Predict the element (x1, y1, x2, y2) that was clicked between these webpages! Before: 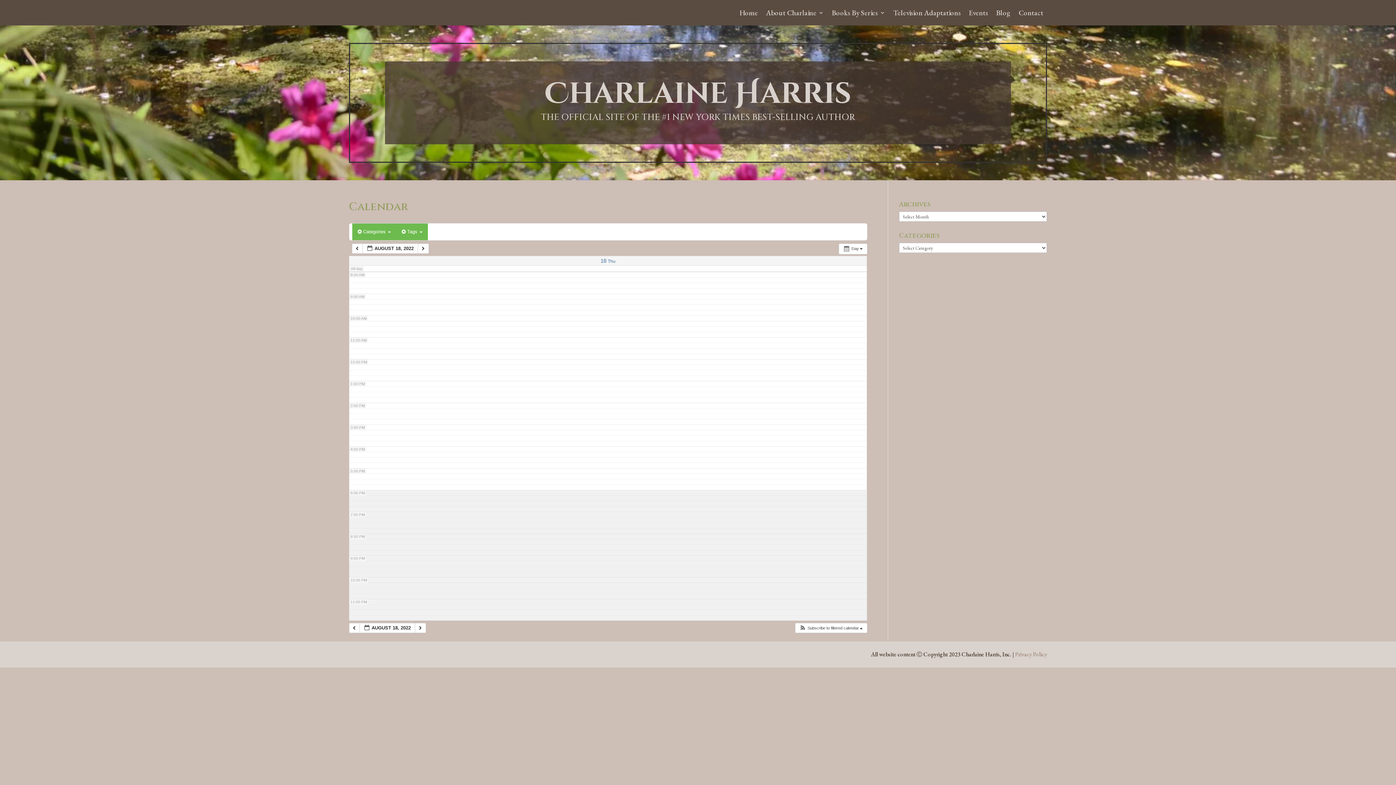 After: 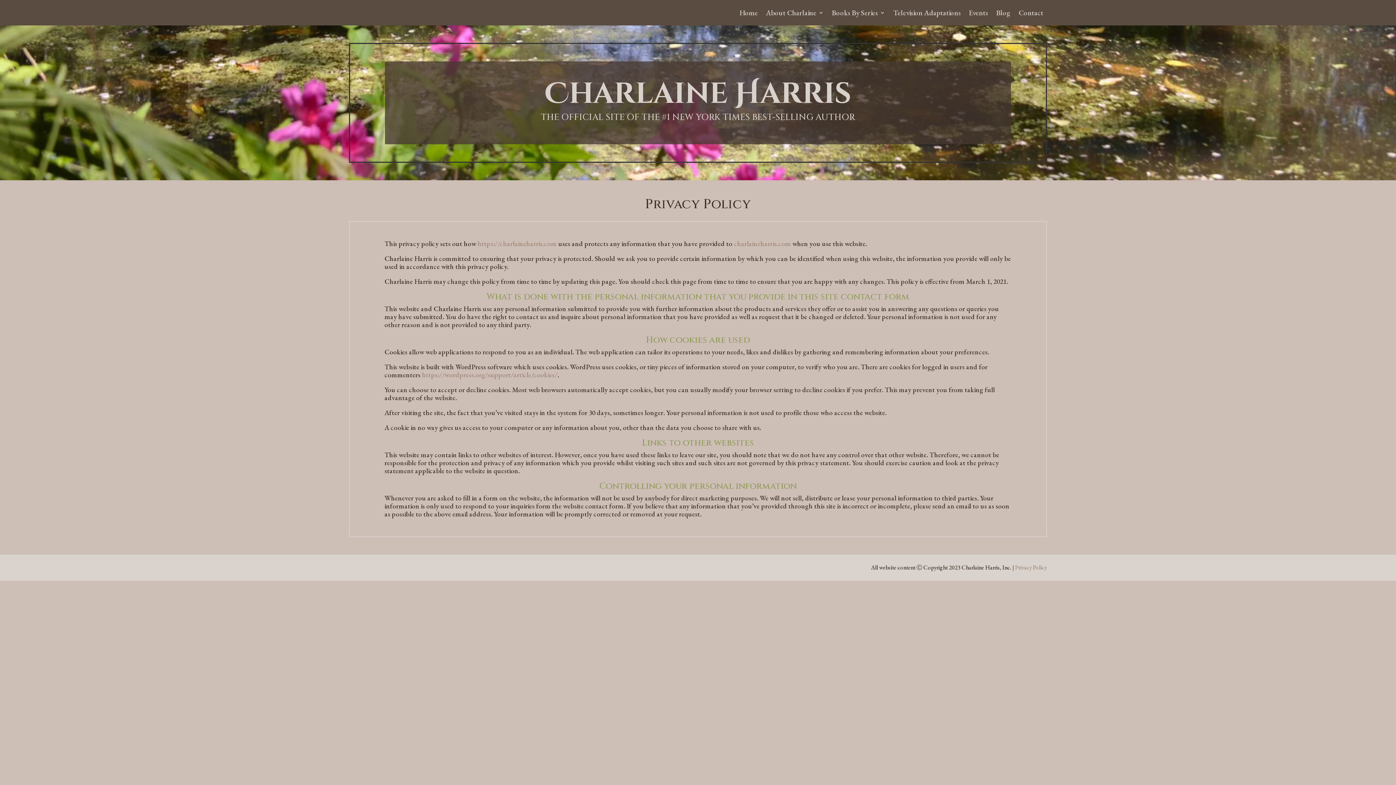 Action: label: Privacy Policy bbox: (1015, 650, 1047, 658)